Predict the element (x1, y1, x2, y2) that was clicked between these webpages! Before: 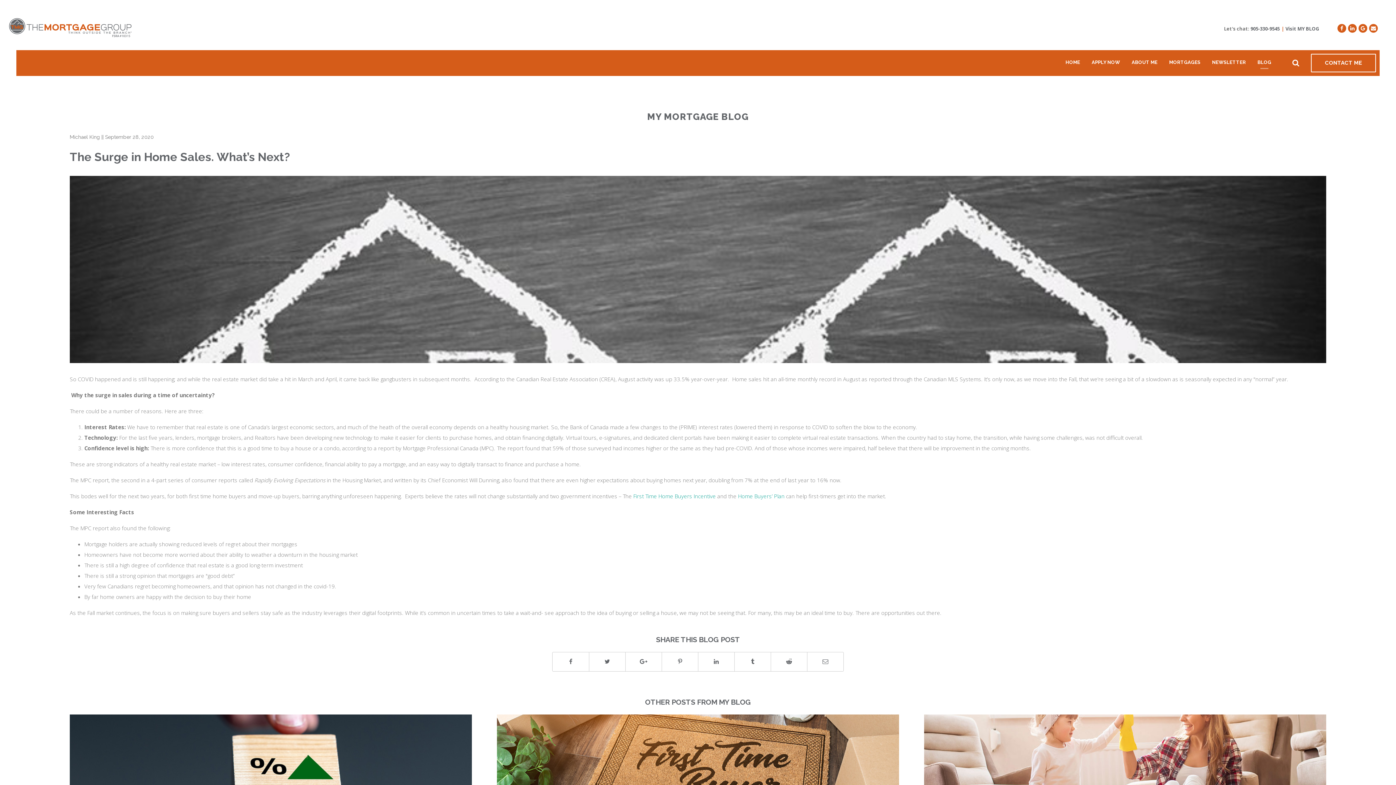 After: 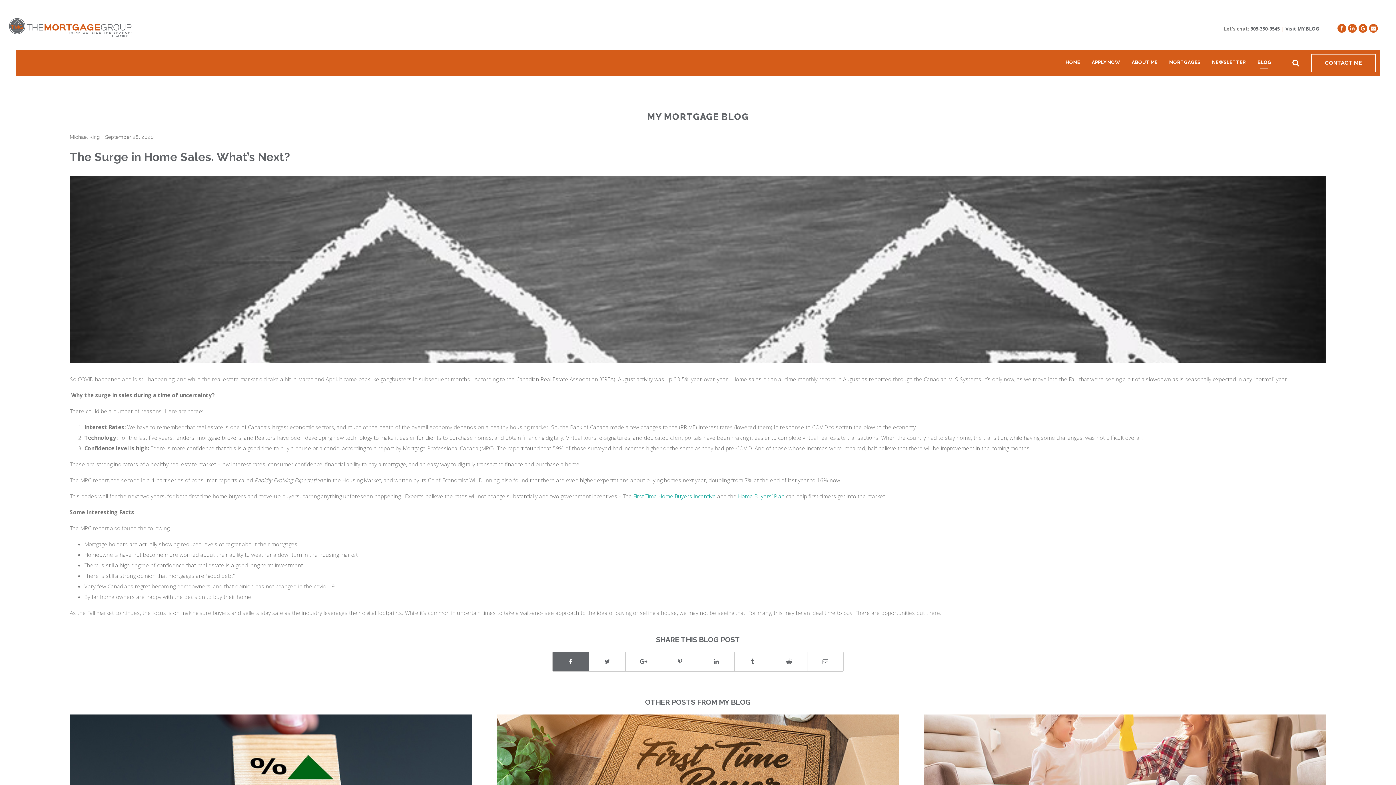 Action: bbox: (552, 652, 589, 671)